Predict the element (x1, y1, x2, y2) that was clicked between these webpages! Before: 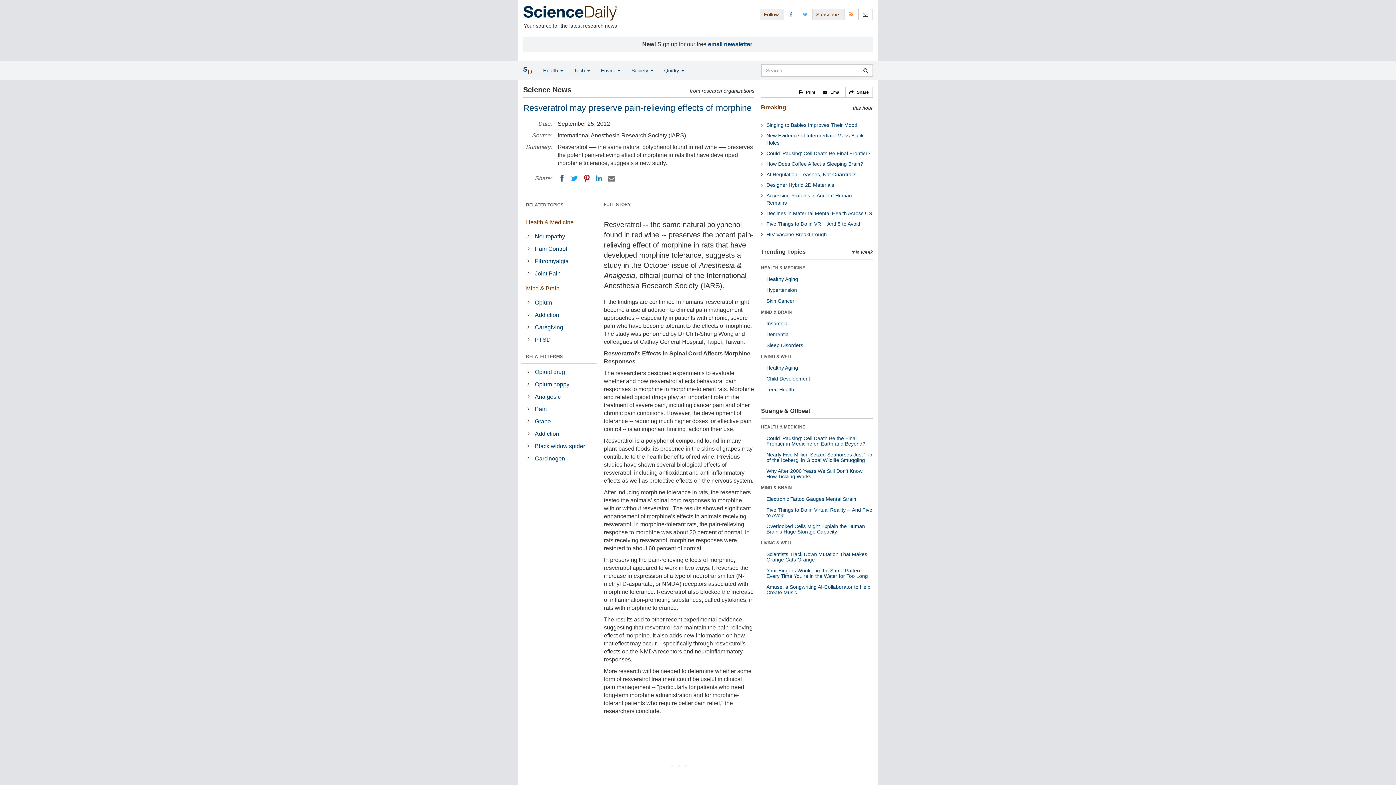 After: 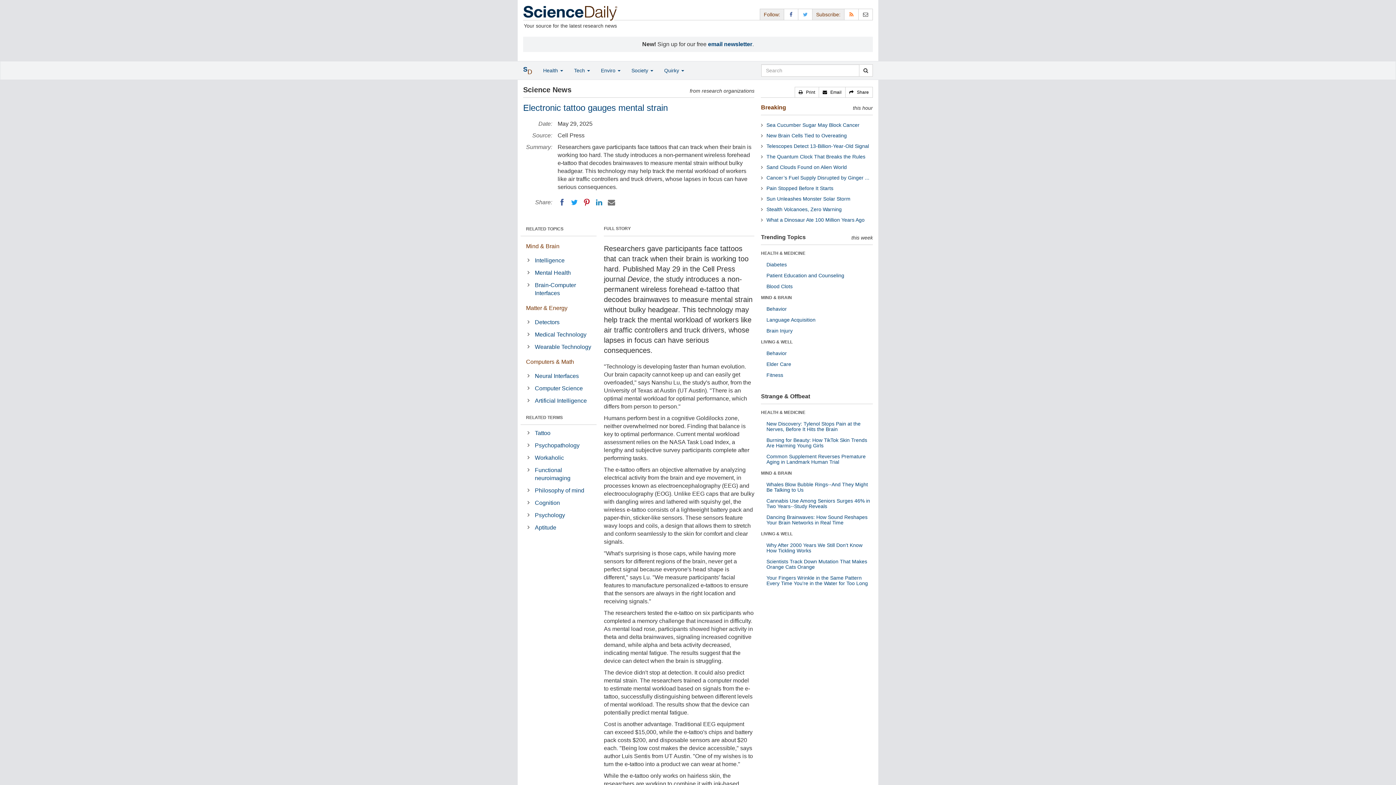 Action: label: Electronic Tattoo Gauges Mental Strain bbox: (766, 496, 856, 502)